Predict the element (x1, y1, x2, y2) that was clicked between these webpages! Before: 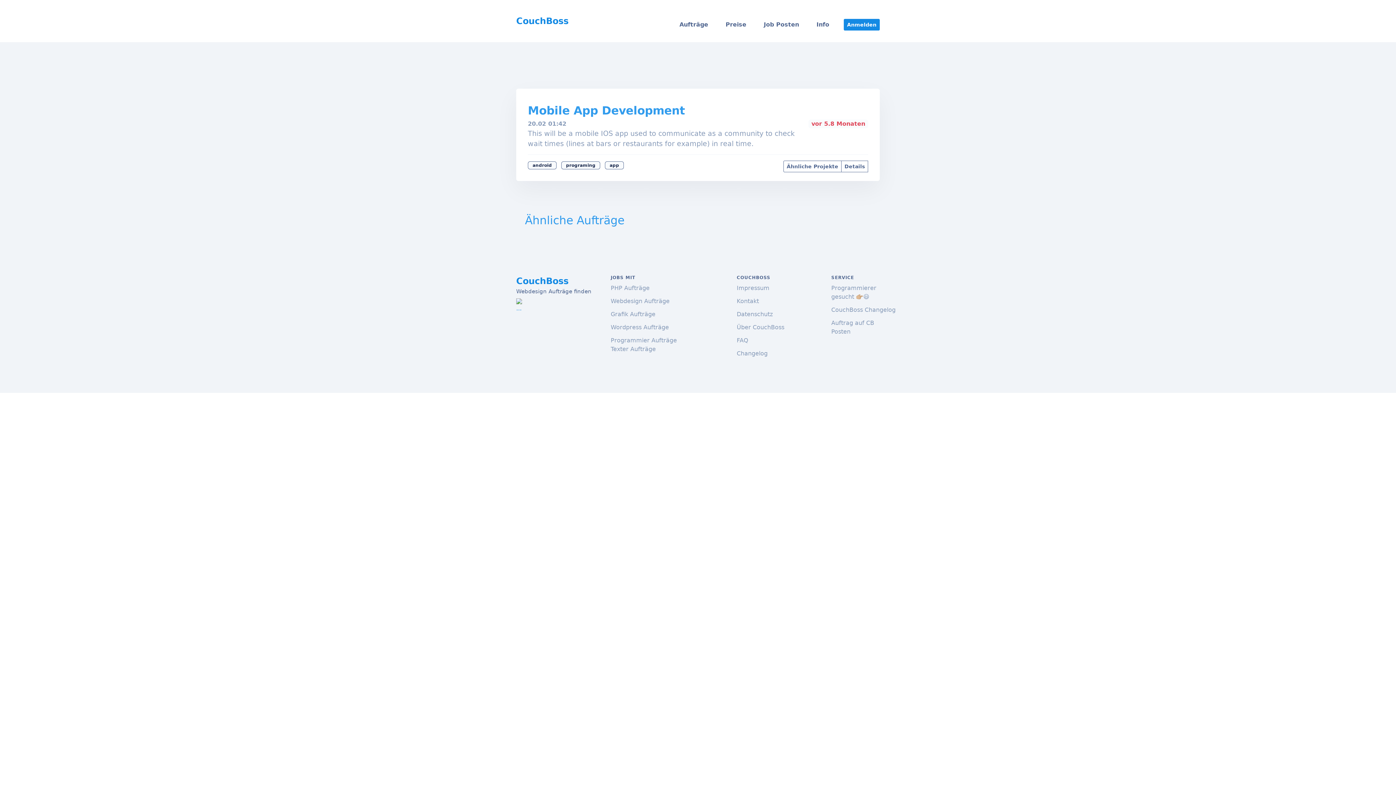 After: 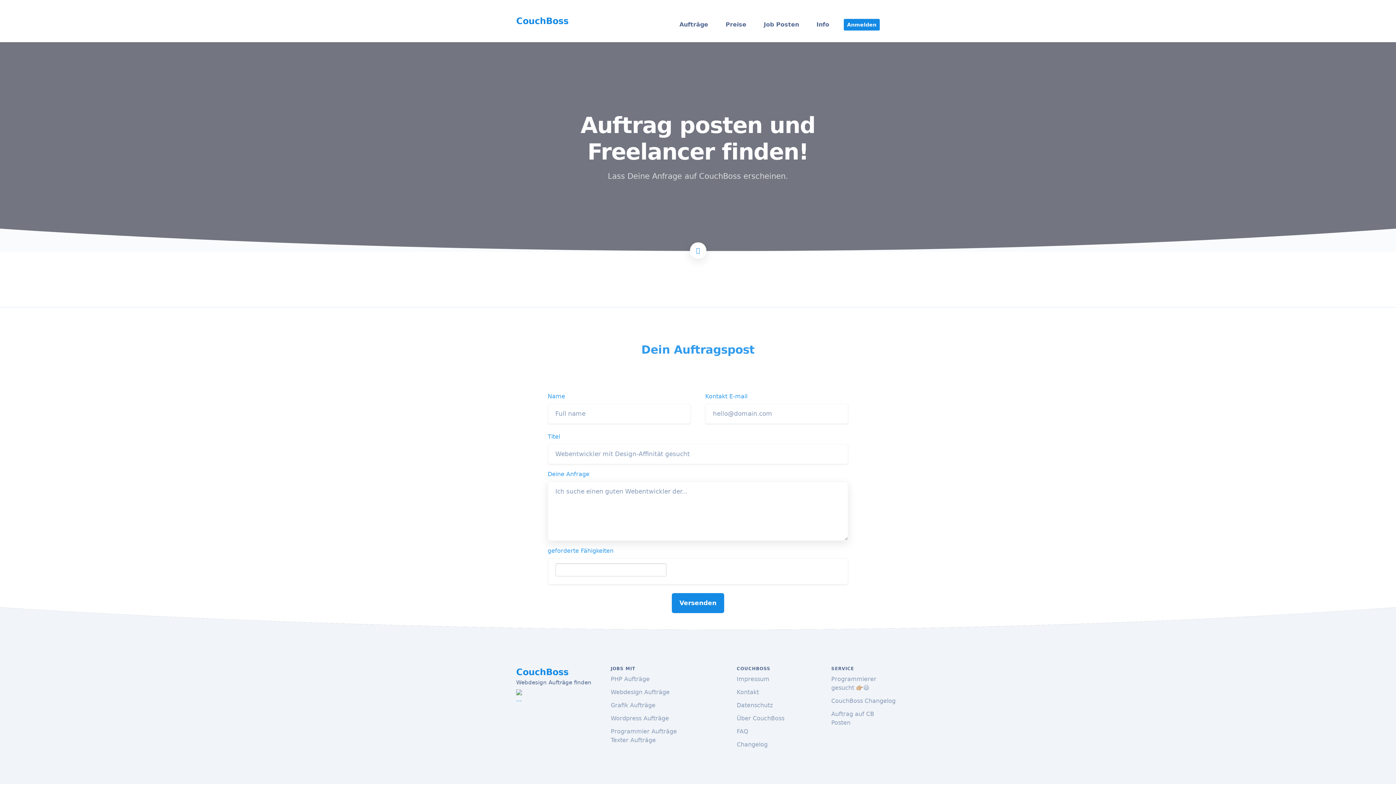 Action: bbox: (755, 17, 808, 32) label: Job Posten